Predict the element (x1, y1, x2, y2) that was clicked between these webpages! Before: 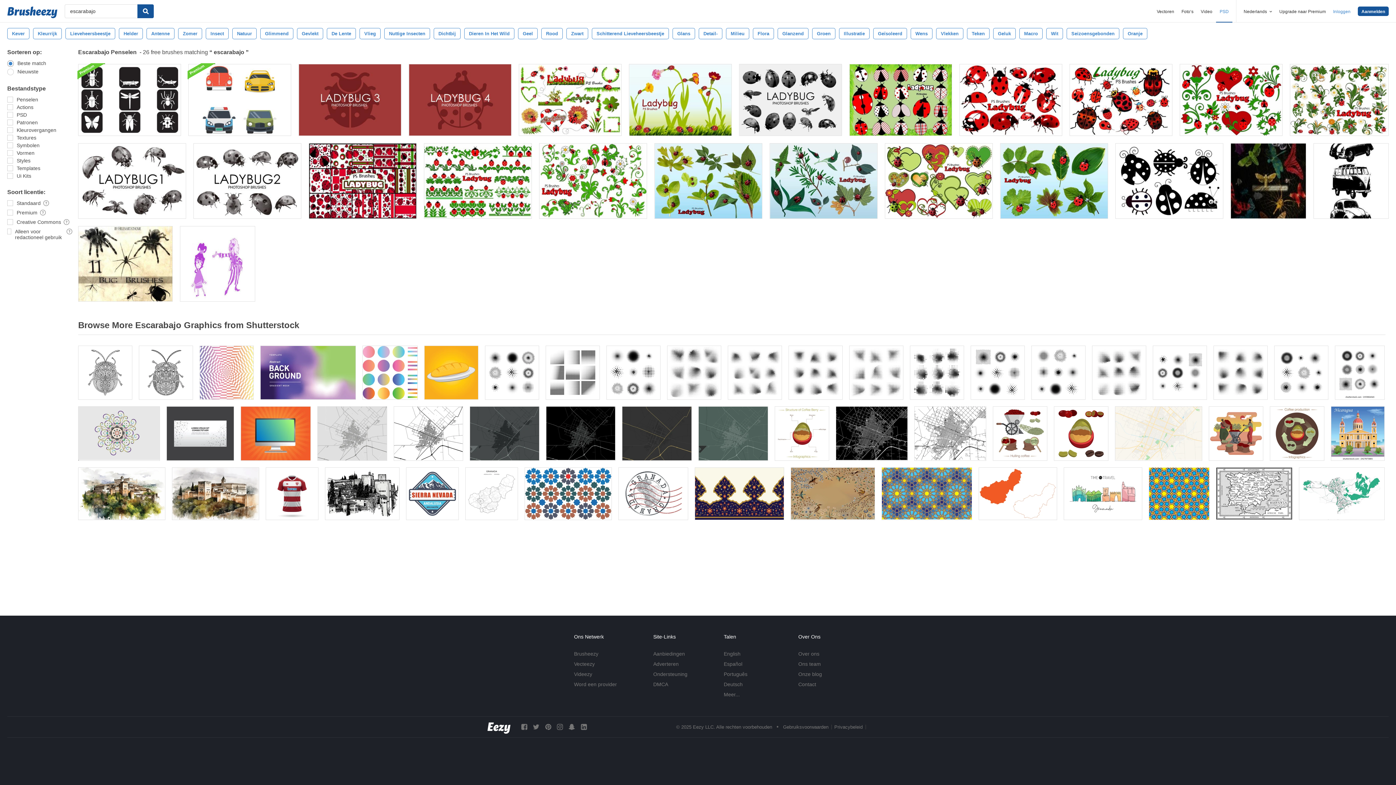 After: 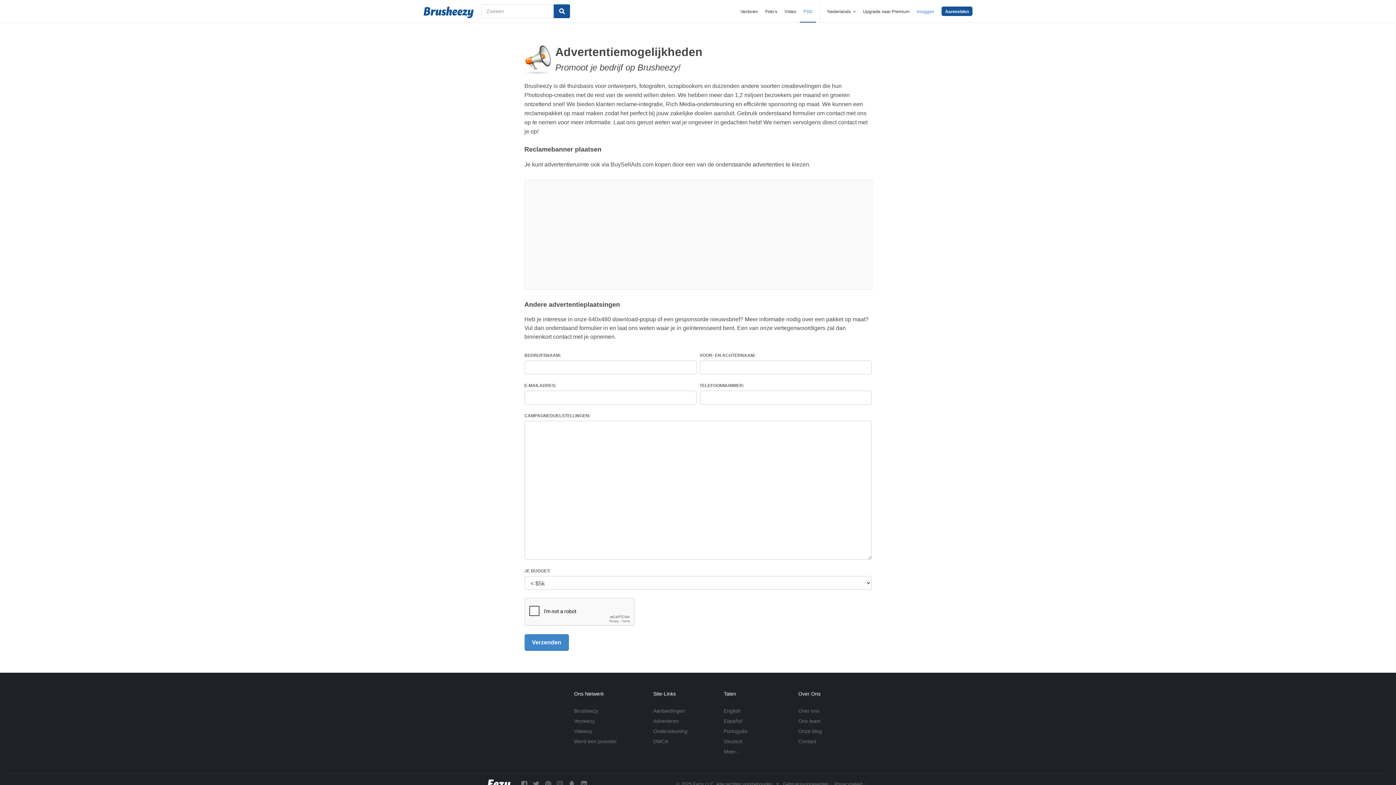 Action: label: Adverteren bbox: (653, 661, 678, 667)